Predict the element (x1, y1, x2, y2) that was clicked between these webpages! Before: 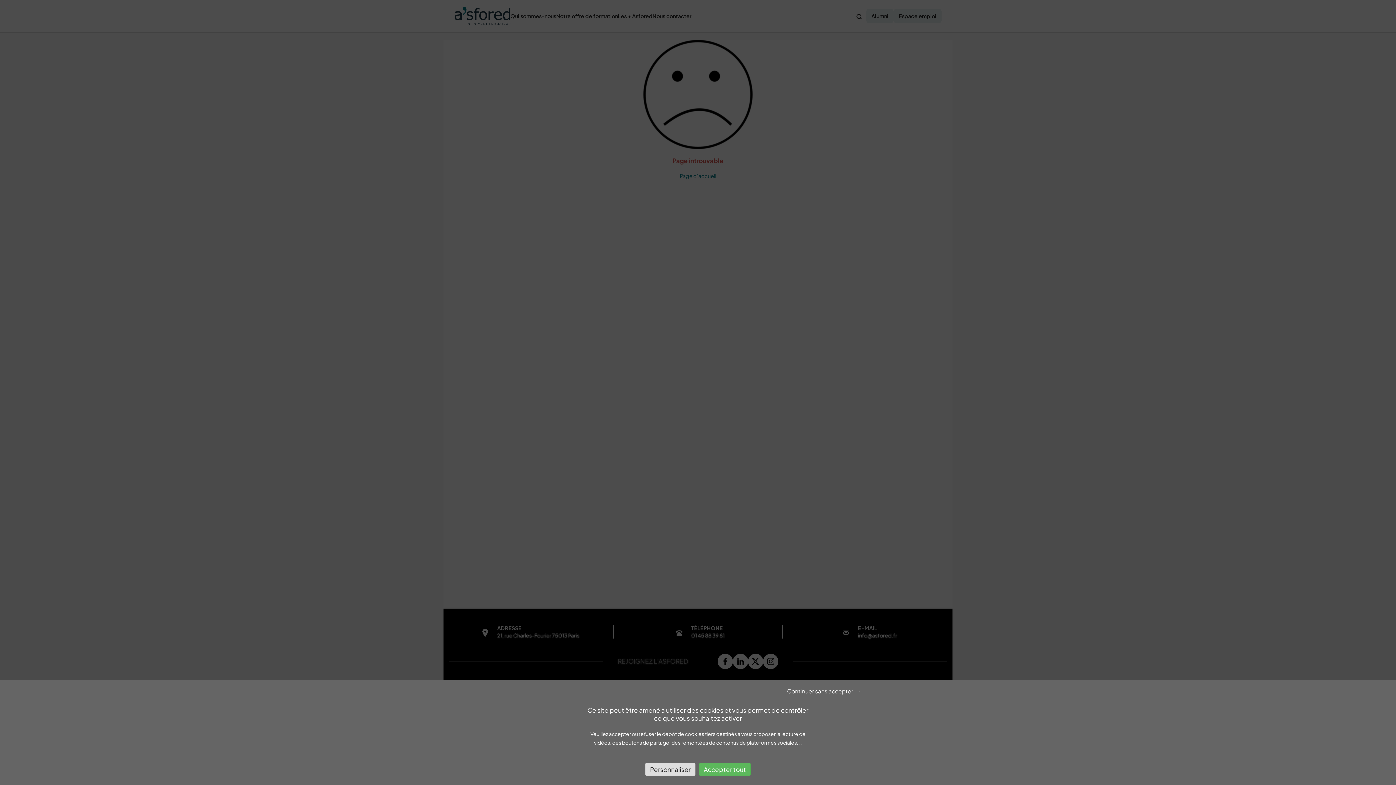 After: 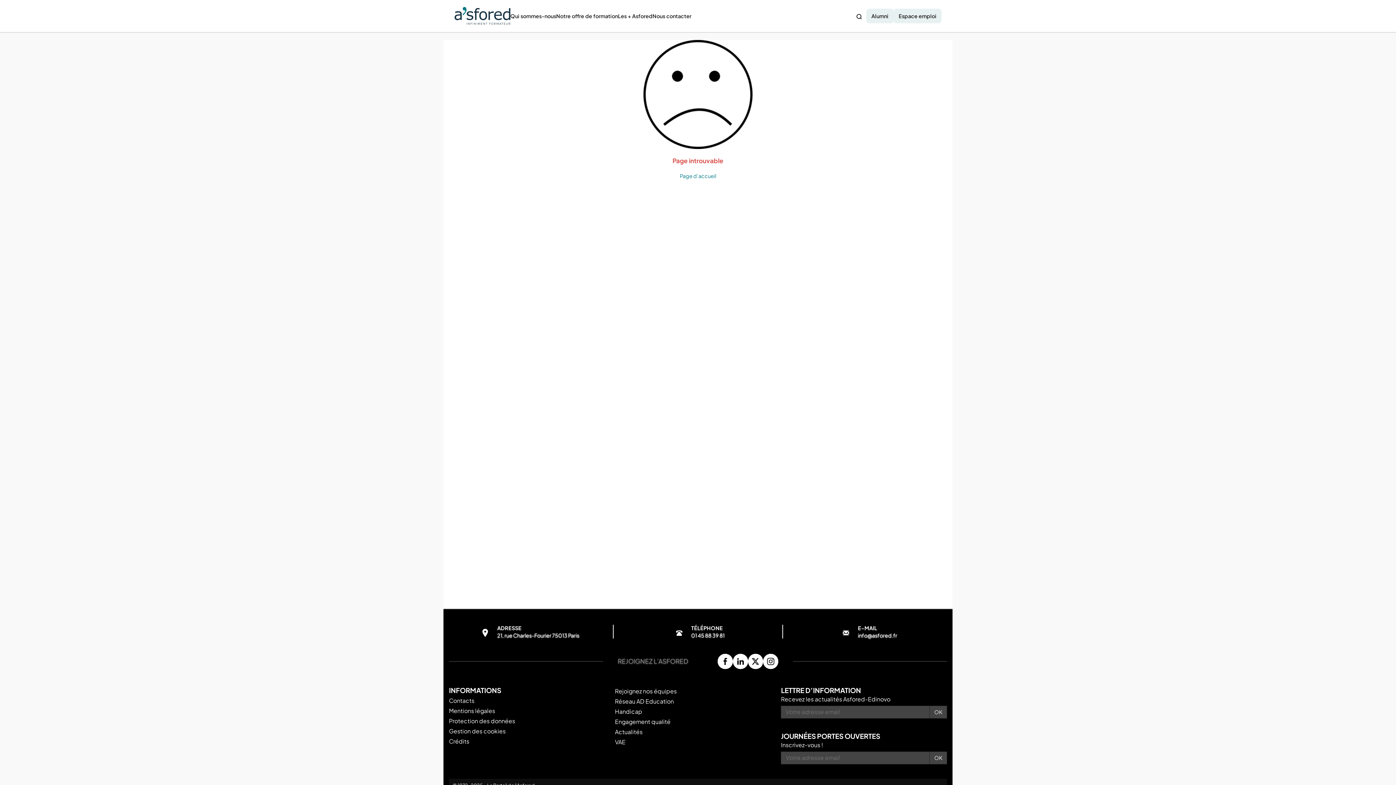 Action: label: Accepter tout bbox: (699, 763, 750, 776)